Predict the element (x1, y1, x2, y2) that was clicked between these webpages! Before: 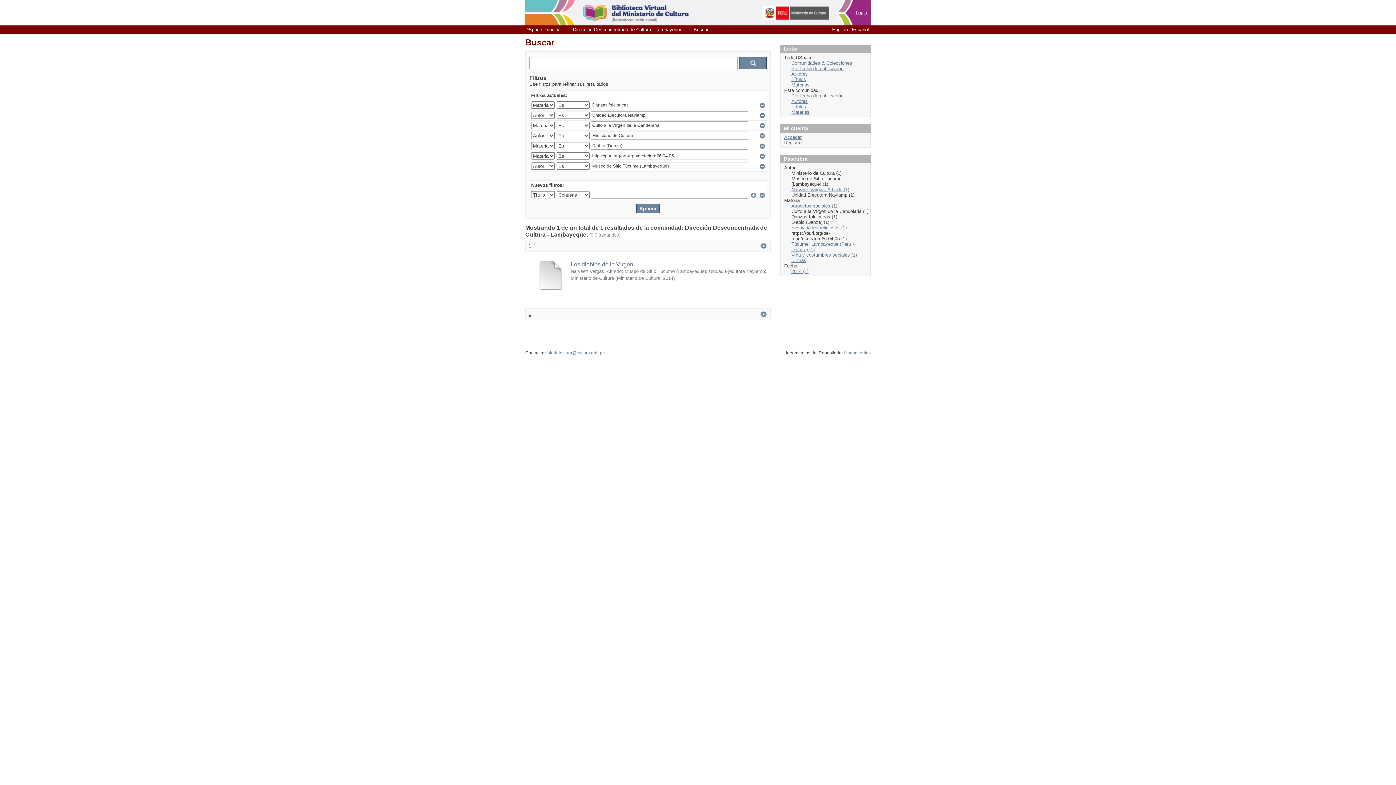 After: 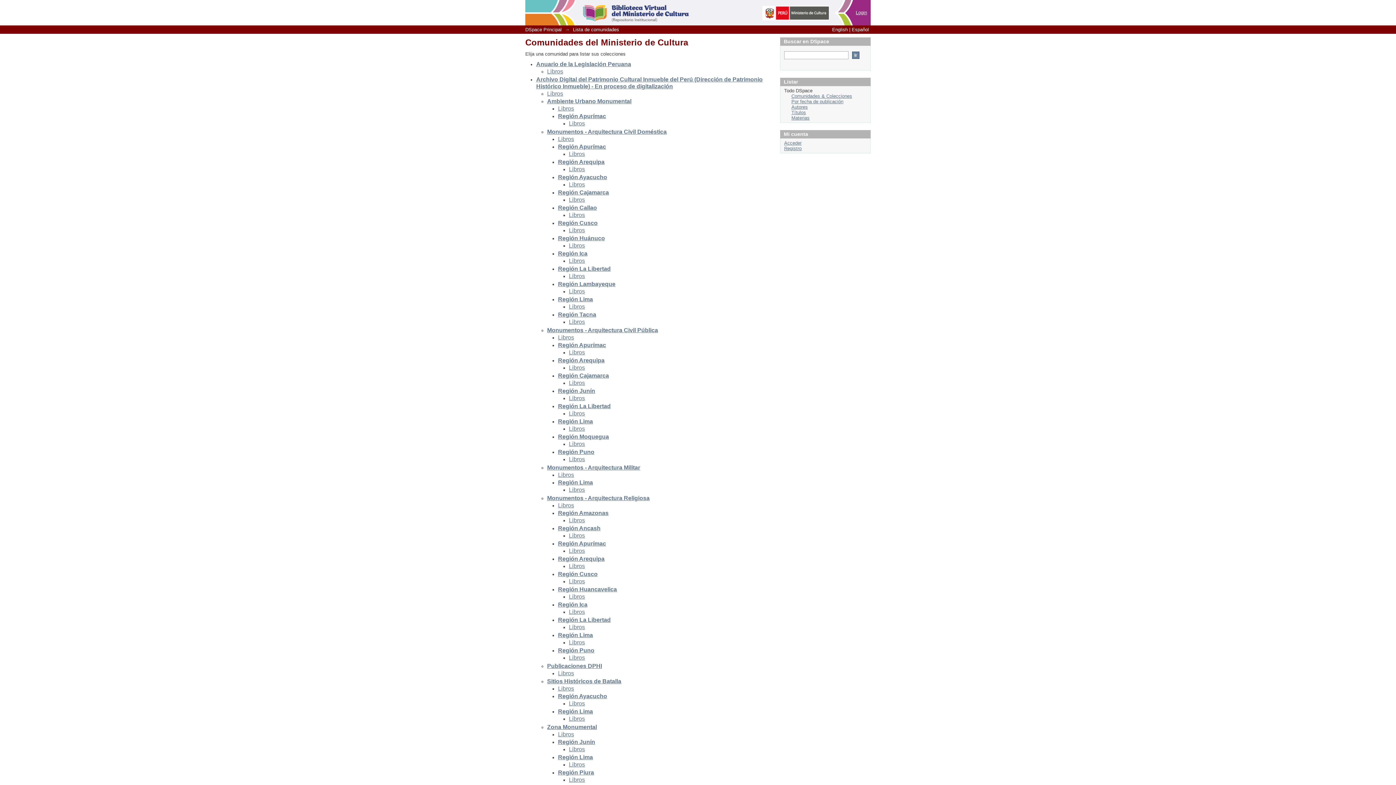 Action: label: Comunidades & Colecciones bbox: (791, 60, 852, 65)